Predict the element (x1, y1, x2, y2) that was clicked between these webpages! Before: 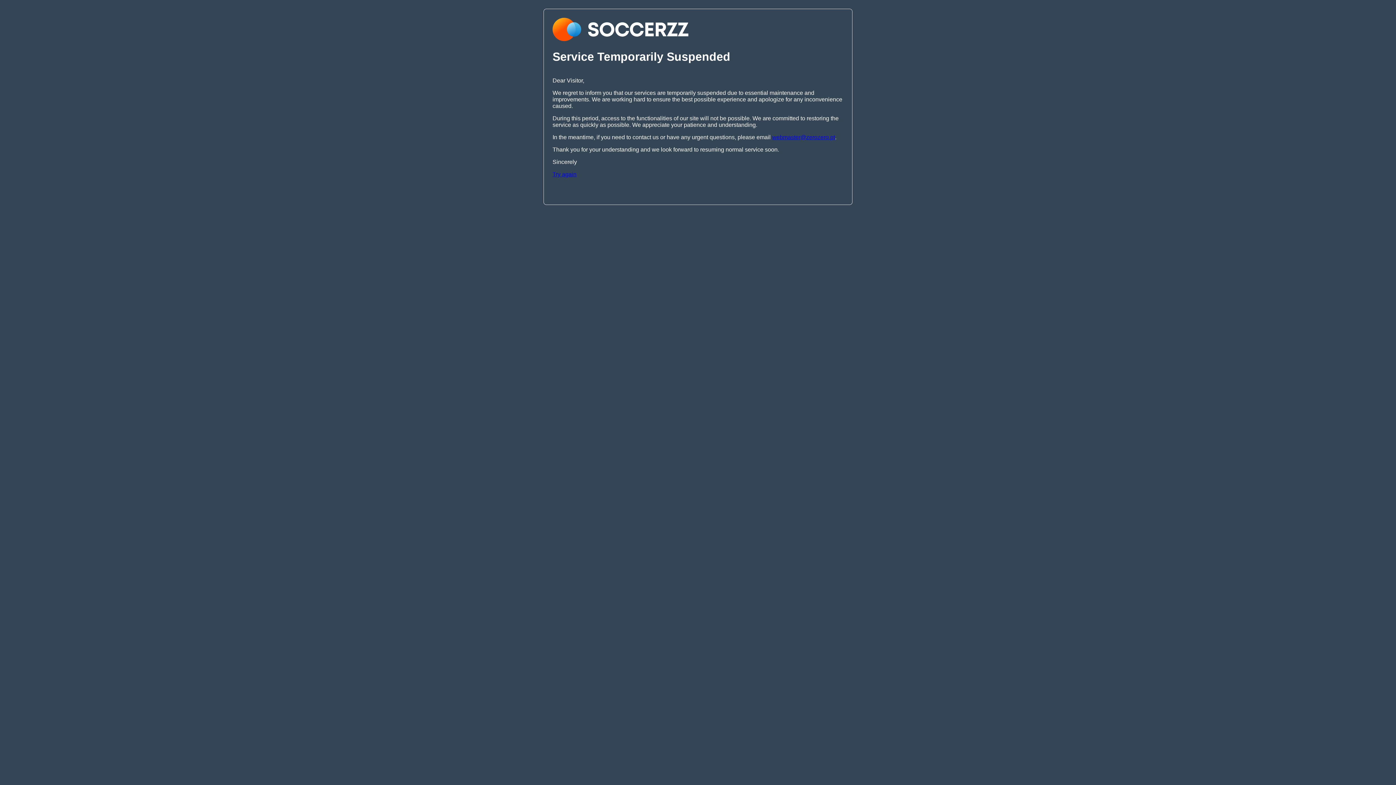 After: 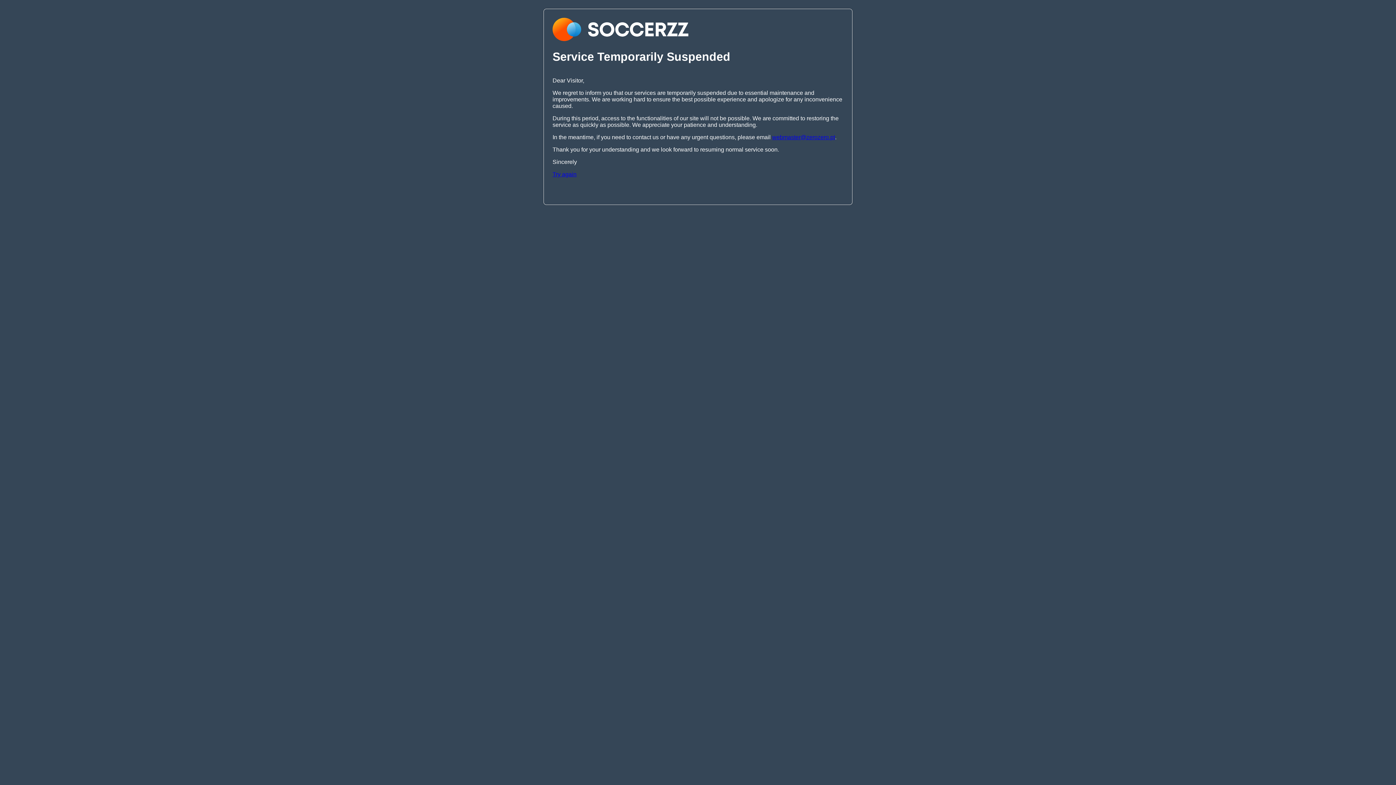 Action: label: webmaster@zerozero.pt bbox: (772, 134, 835, 140)